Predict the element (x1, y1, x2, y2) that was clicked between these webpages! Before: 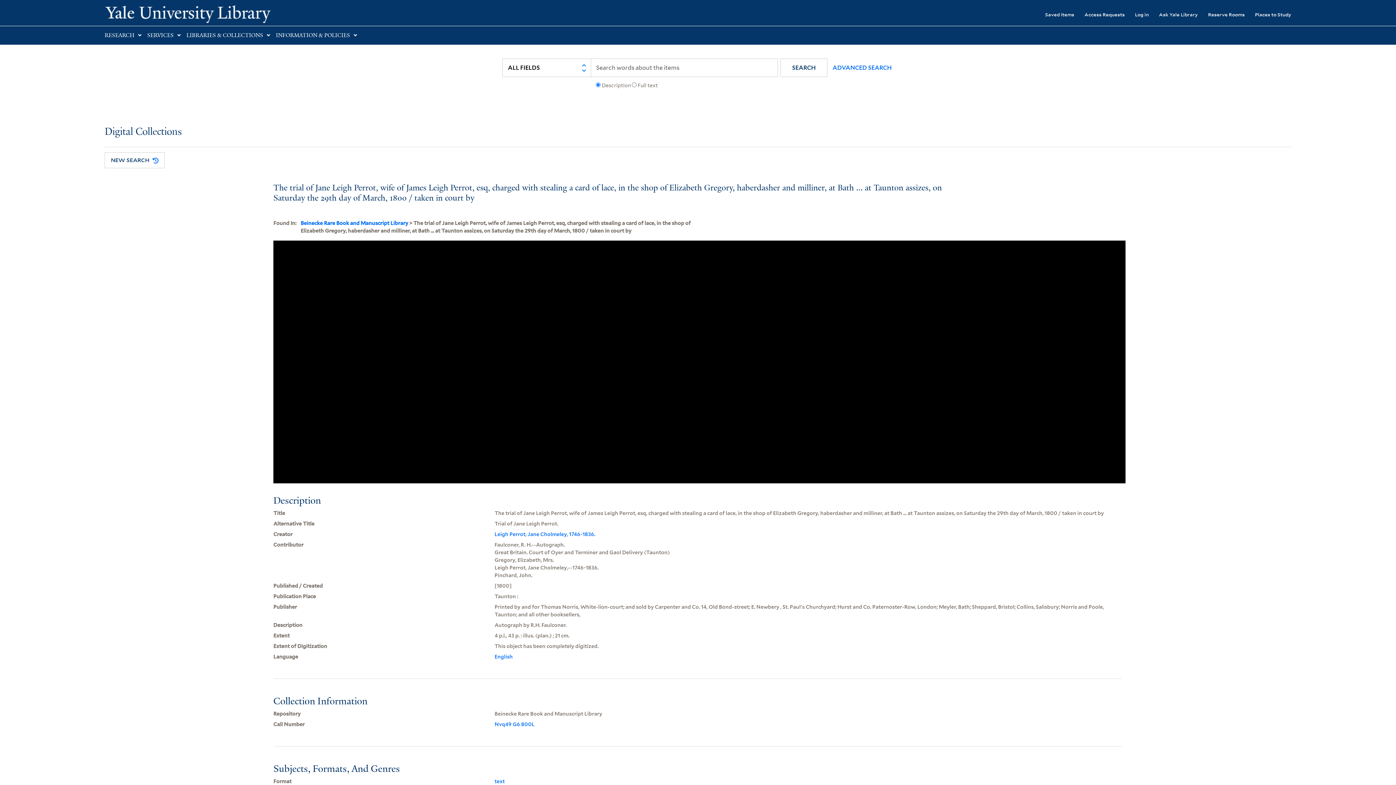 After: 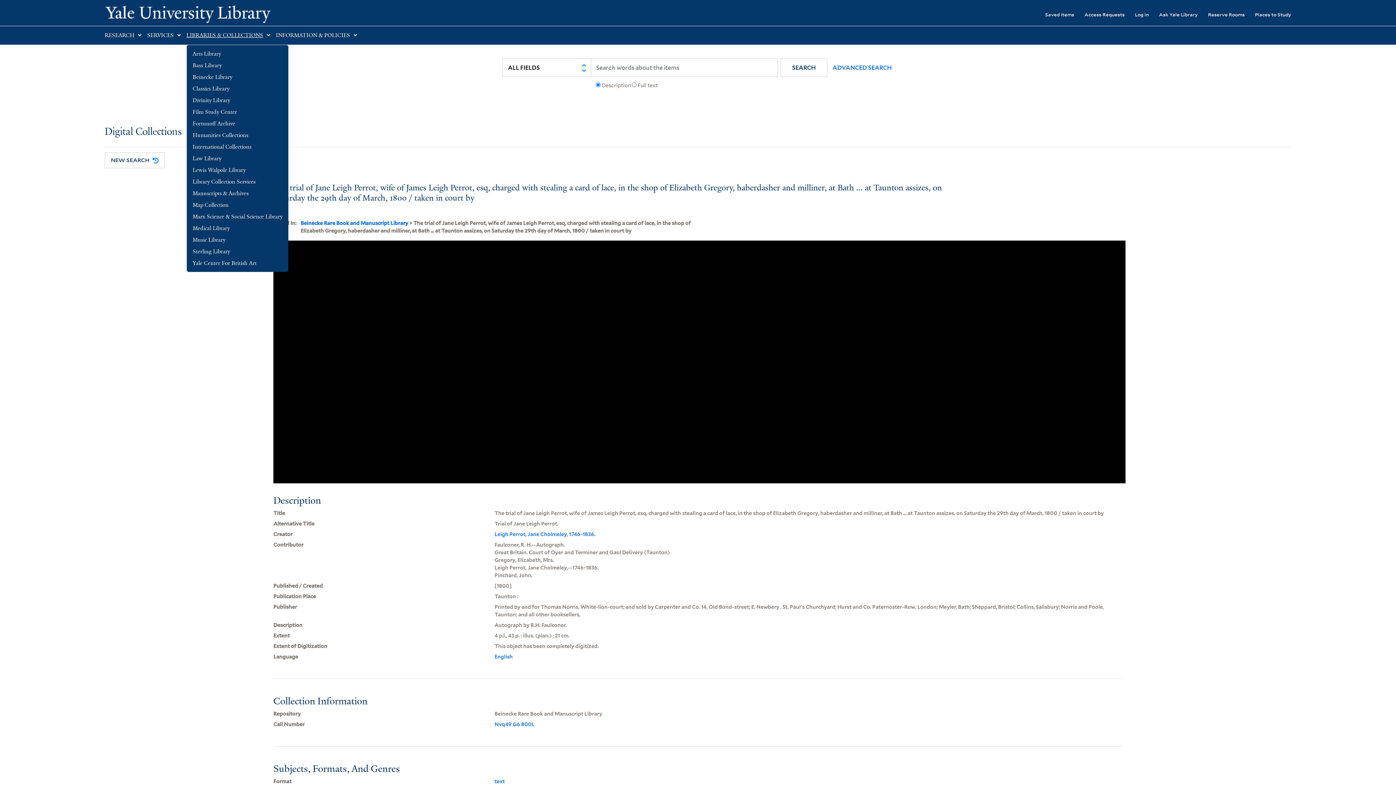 Action: bbox: (186, 32, 263, 38) label: LIBRARIES & COLLECTIONS